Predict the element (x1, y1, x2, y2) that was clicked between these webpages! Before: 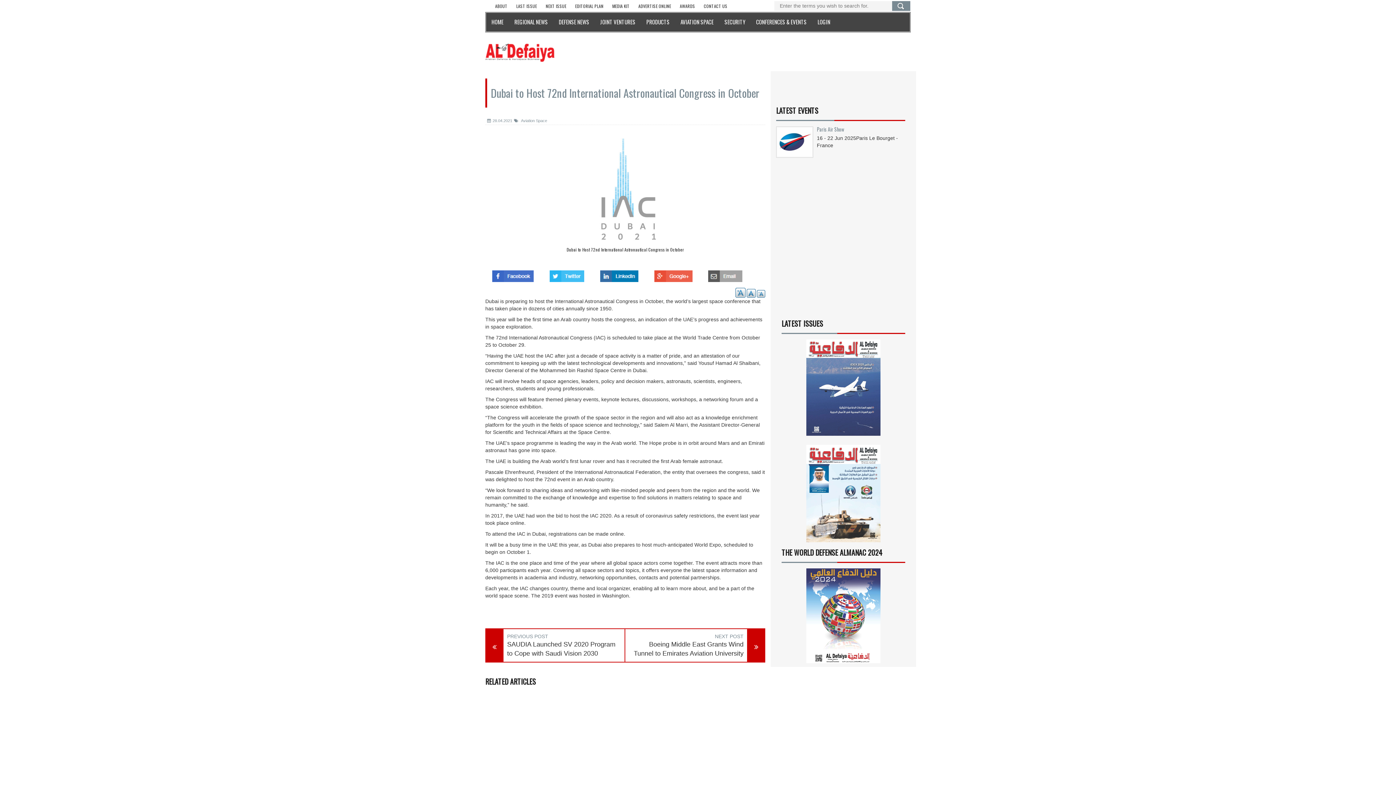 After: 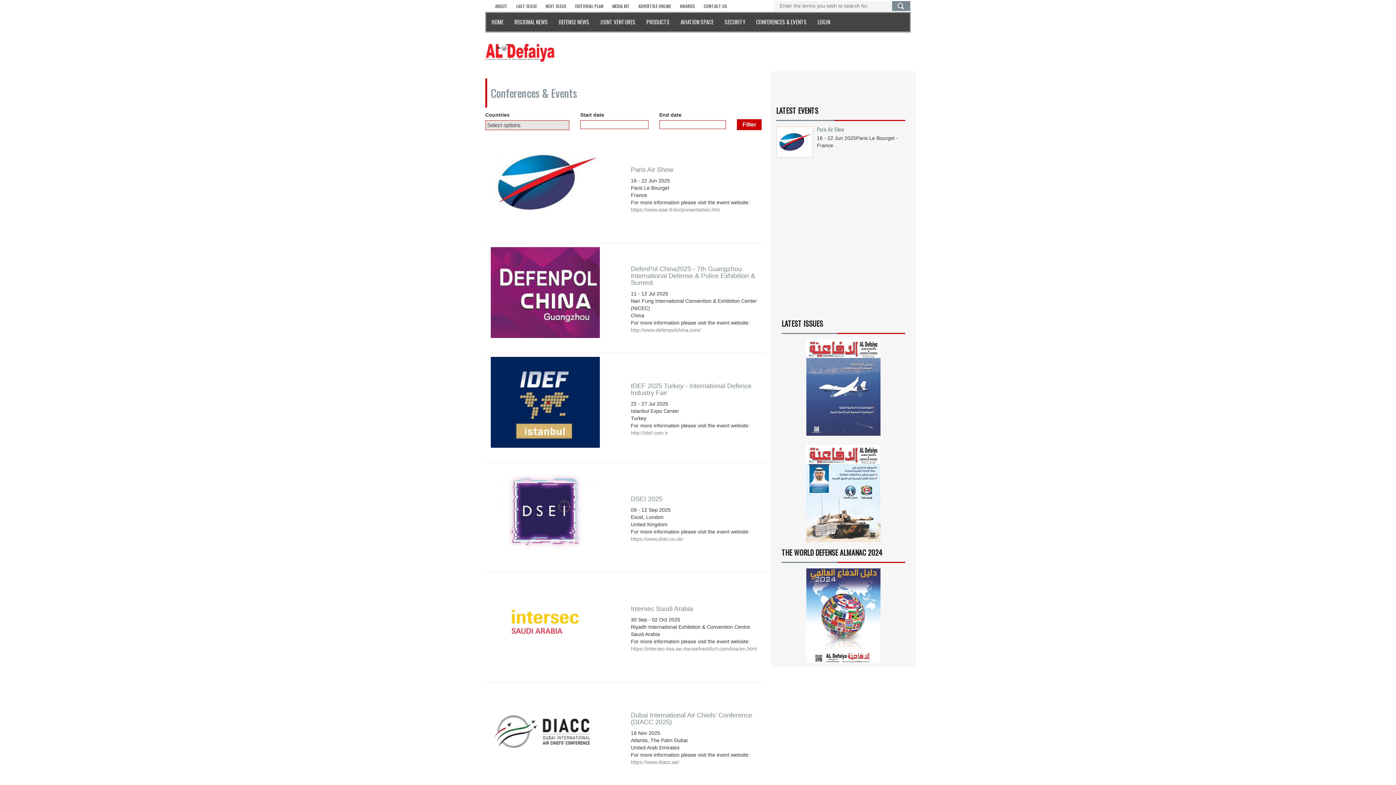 Action: label: CONFERENCES & EVENTS bbox: (750, 12, 812, 32)